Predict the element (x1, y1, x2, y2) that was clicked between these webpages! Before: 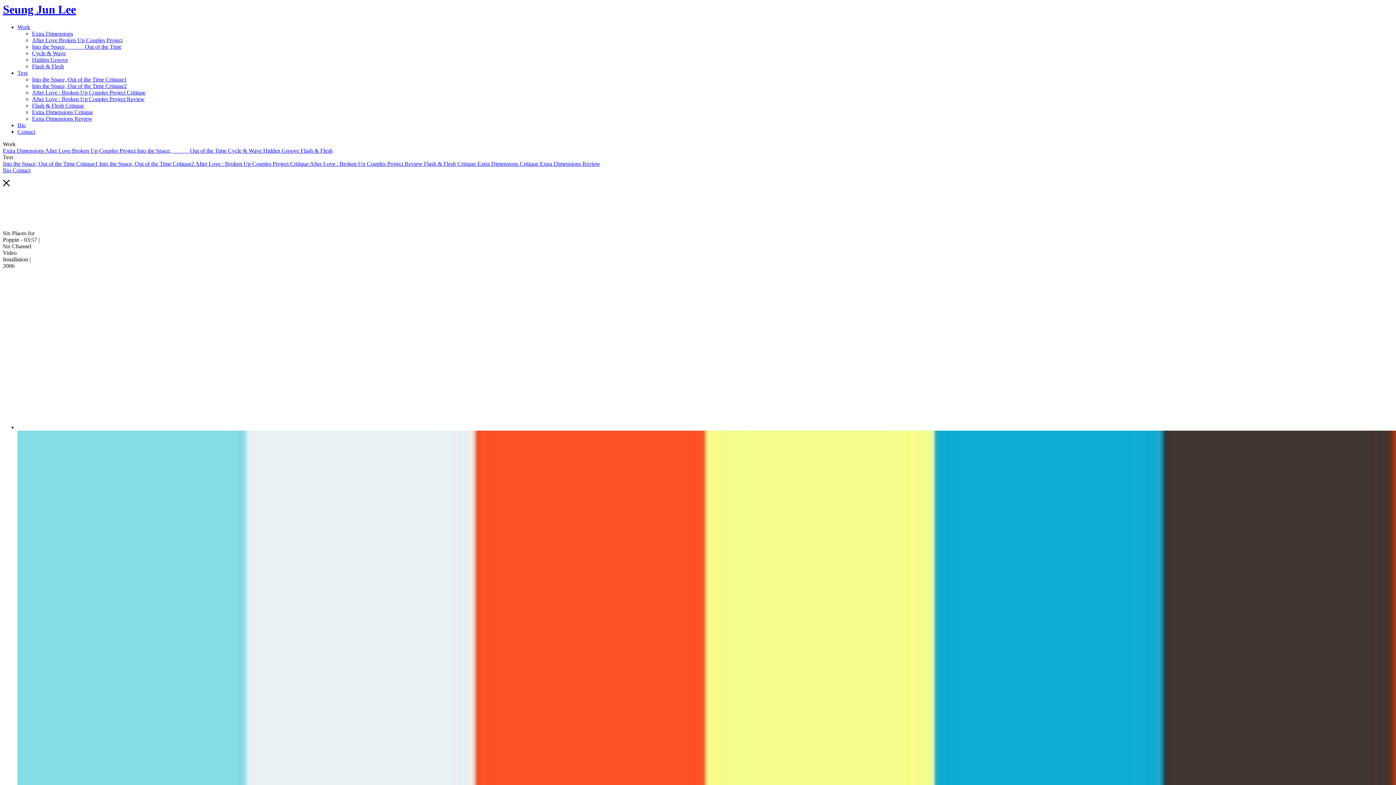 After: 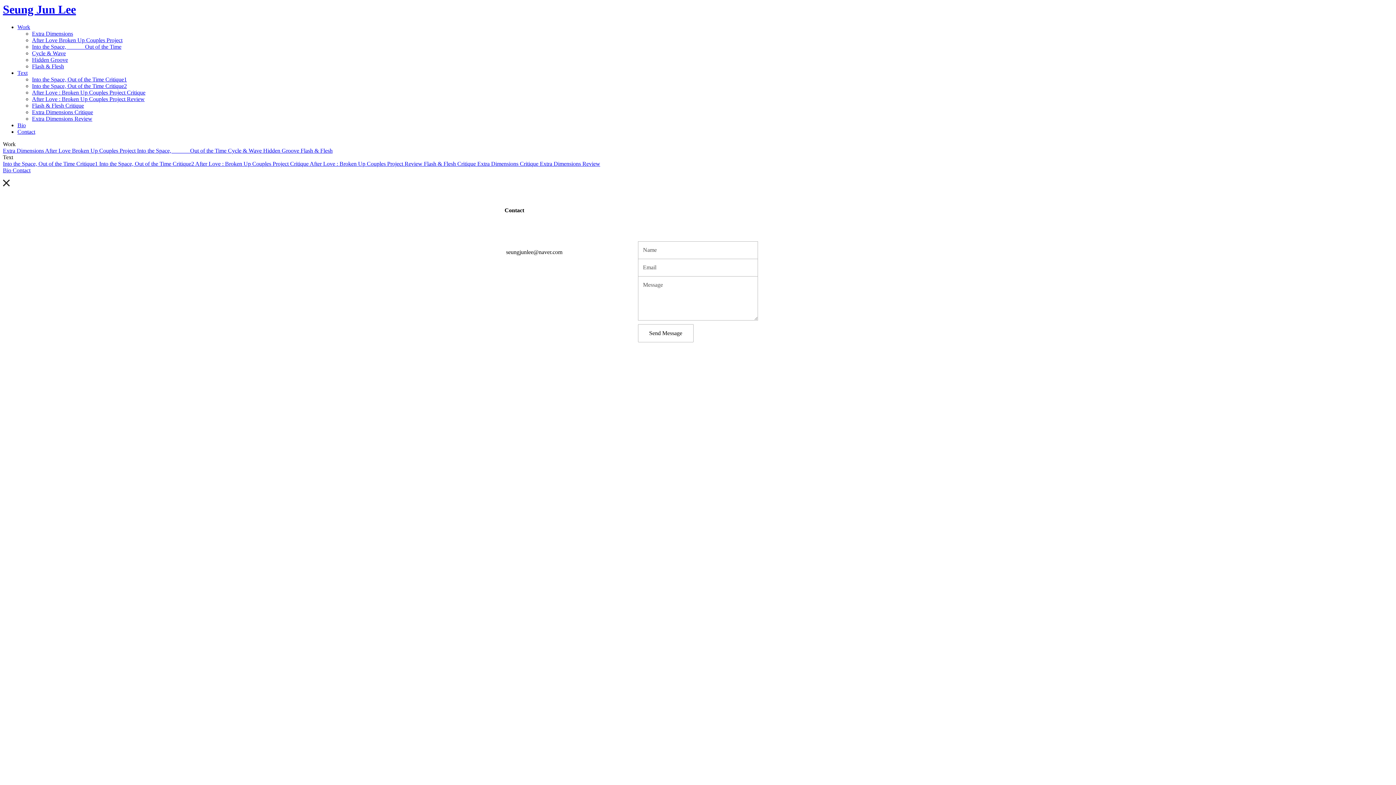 Action: bbox: (12, 167, 30, 173) label: Contact